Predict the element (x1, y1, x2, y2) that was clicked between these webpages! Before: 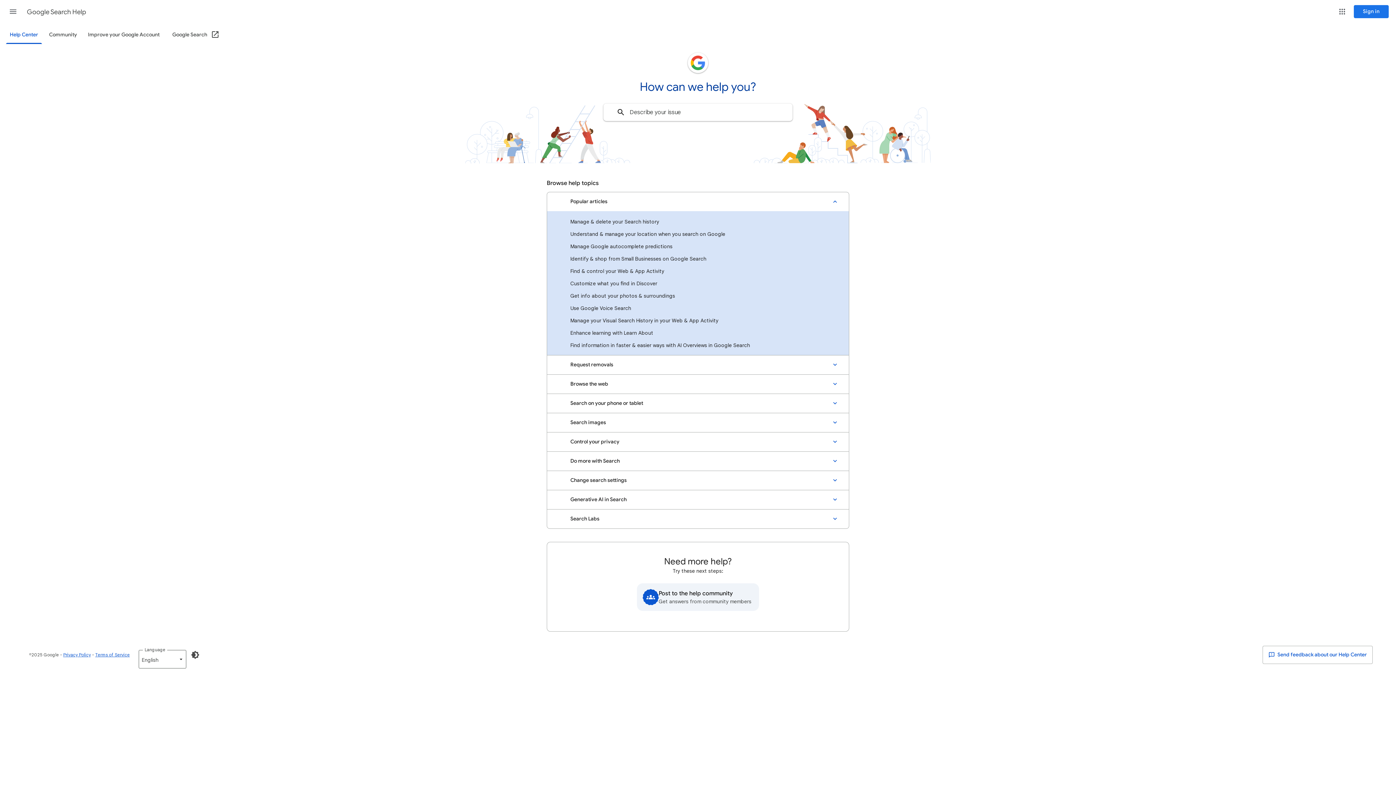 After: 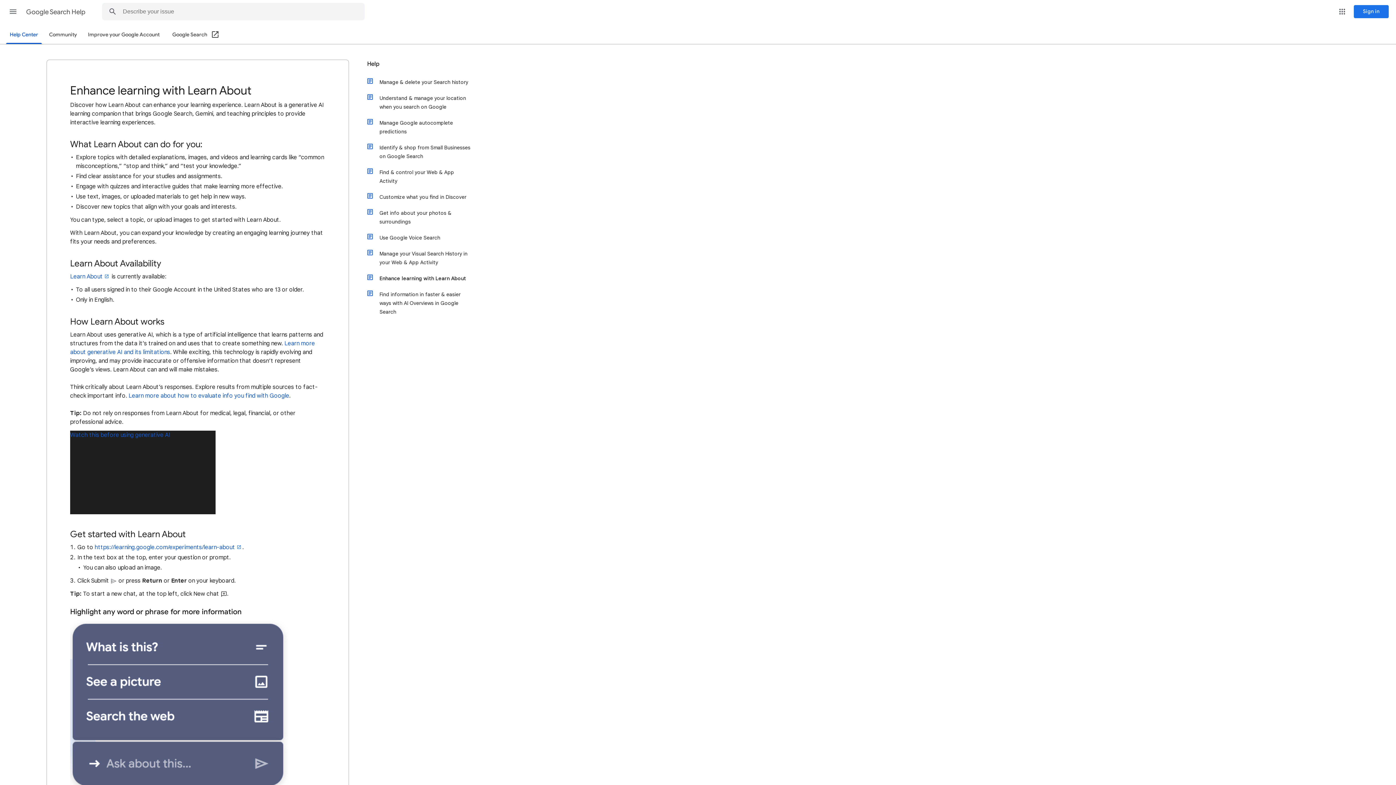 Action: label: Enhance learning with Learn About bbox: (547, 326, 849, 339)